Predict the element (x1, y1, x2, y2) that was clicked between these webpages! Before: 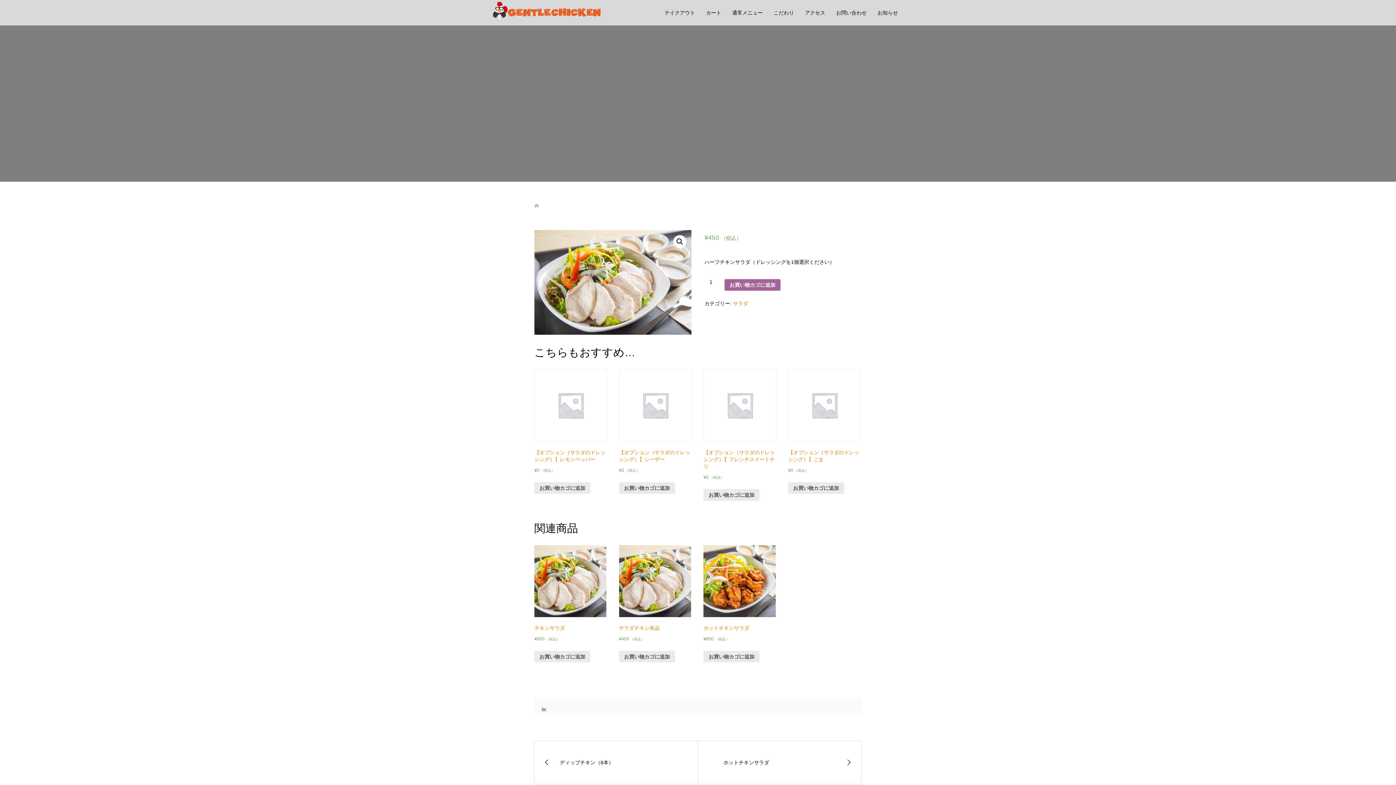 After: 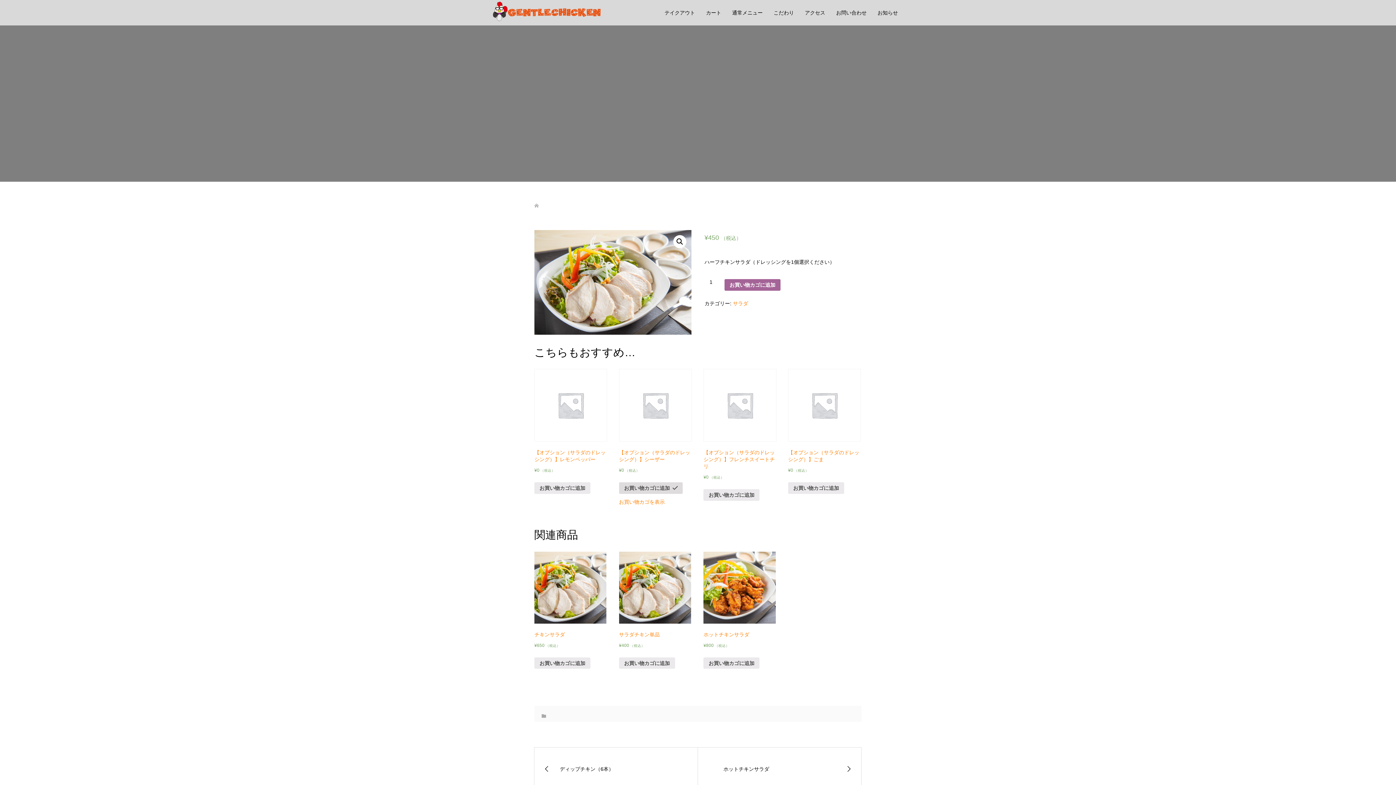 Action: label: “【オプション（サラダのドレッシング）】シーザー” をお買い物カゴに追加 bbox: (619, 482, 675, 494)